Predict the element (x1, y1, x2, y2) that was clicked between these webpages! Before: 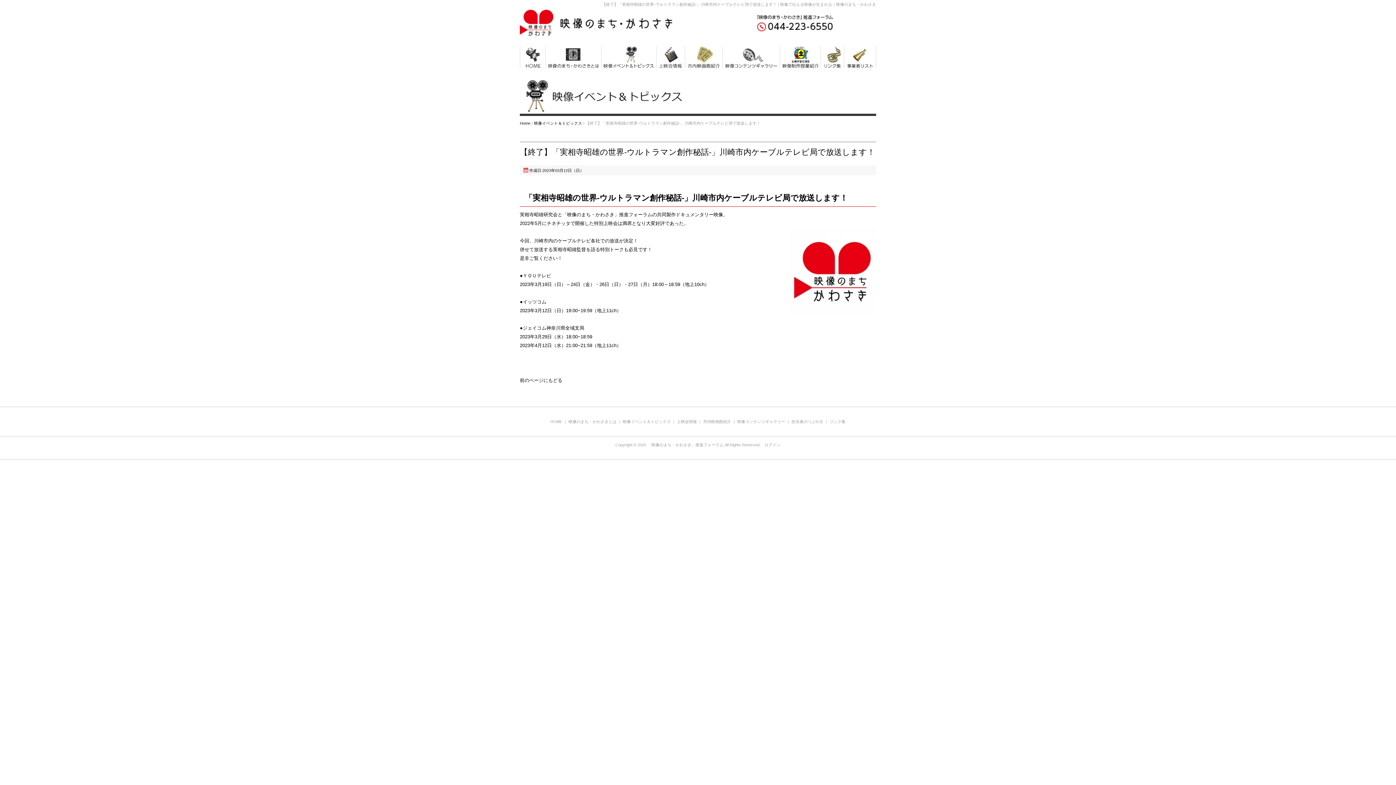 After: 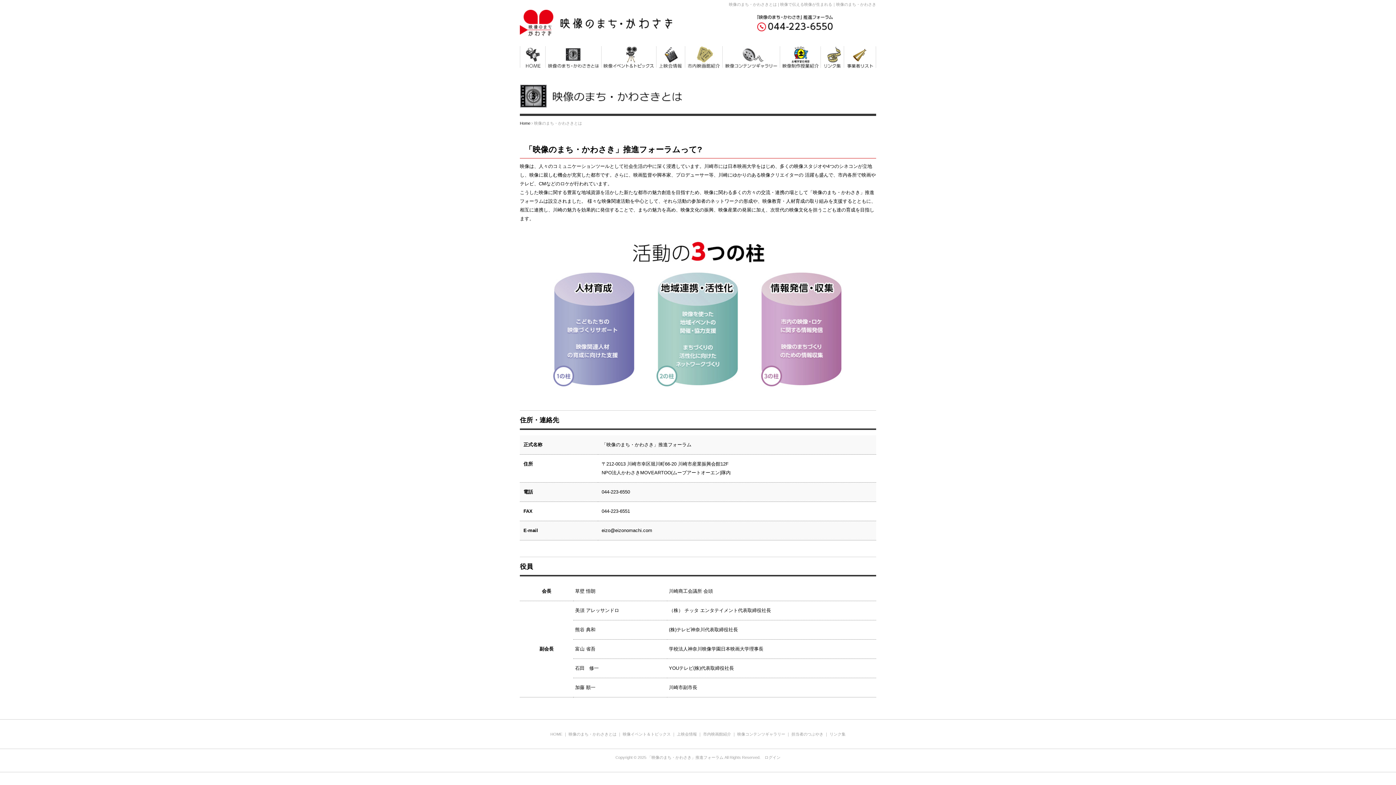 Action: label: 映像のまち・かわさきとは  bbox: (568, 419, 617, 424)